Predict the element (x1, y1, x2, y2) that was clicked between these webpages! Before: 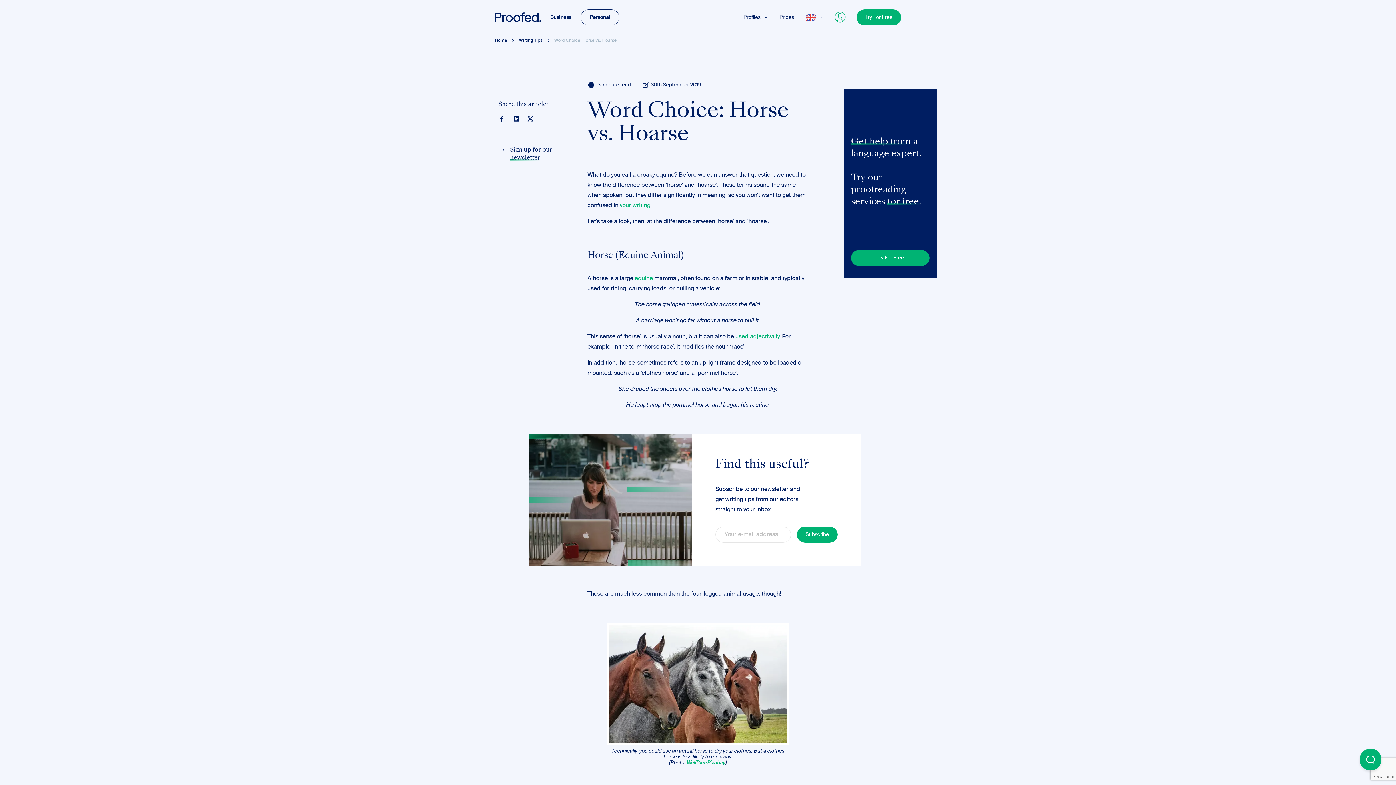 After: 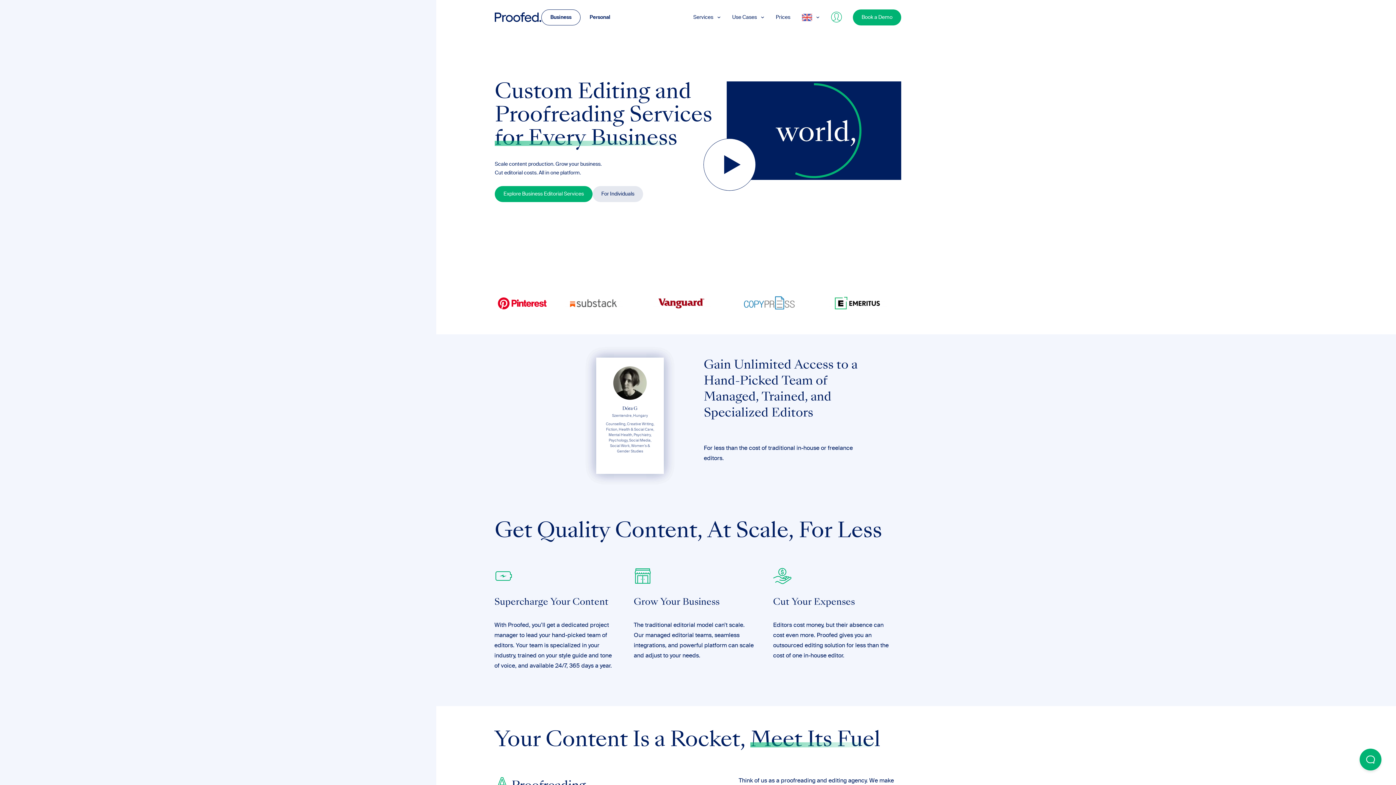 Action: label: Business bbox: (541, 9, 580, 25)